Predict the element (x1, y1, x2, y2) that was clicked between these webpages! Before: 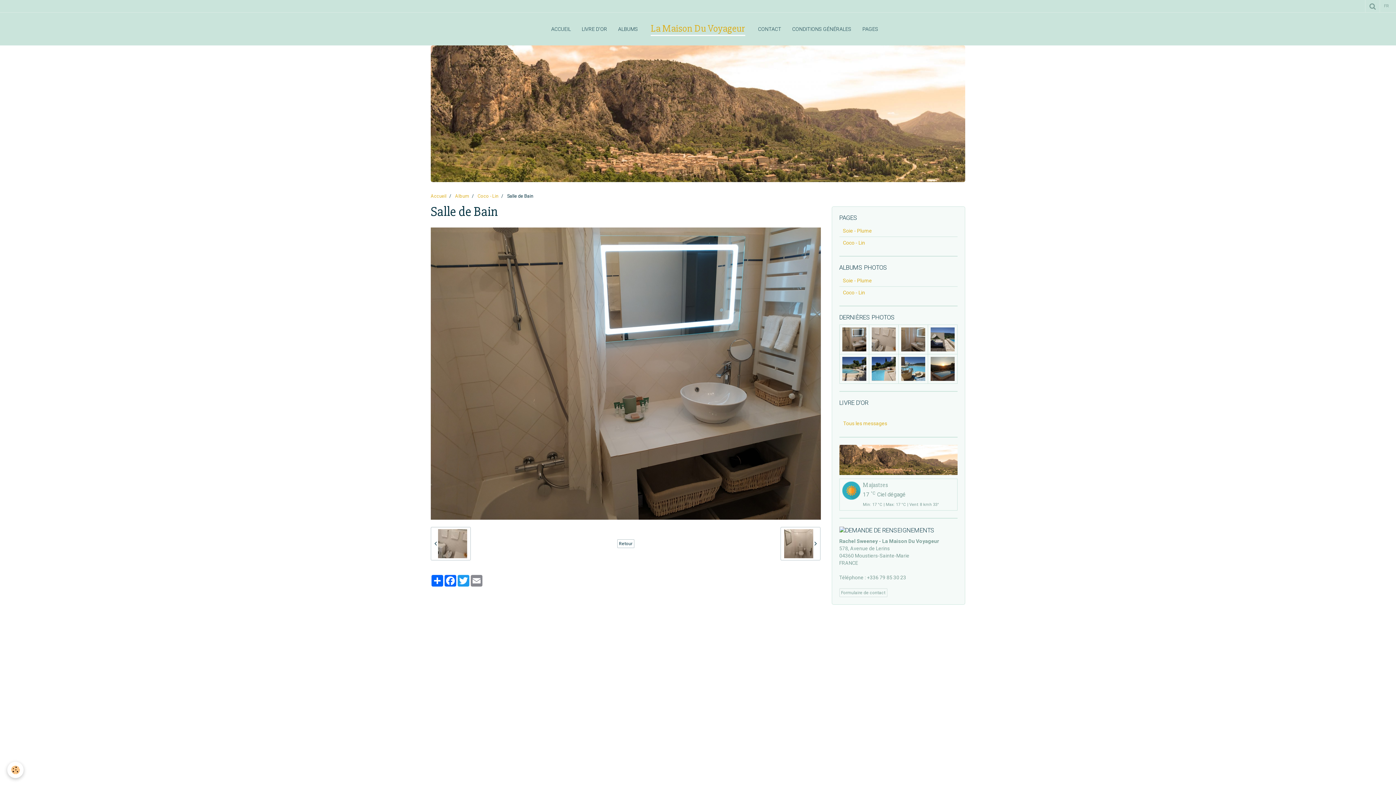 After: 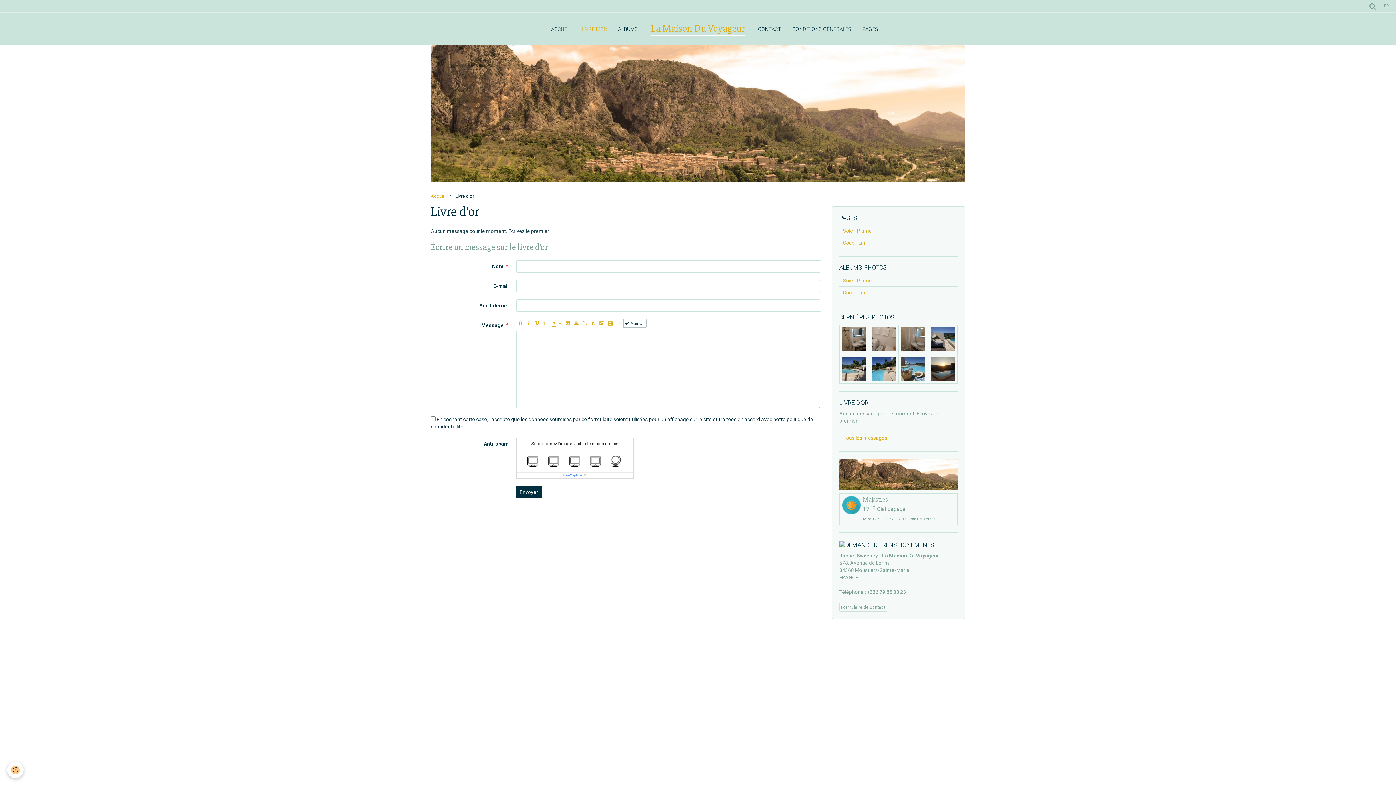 Action: bbox: (839, 417, 891, 429) label: Tous les messages